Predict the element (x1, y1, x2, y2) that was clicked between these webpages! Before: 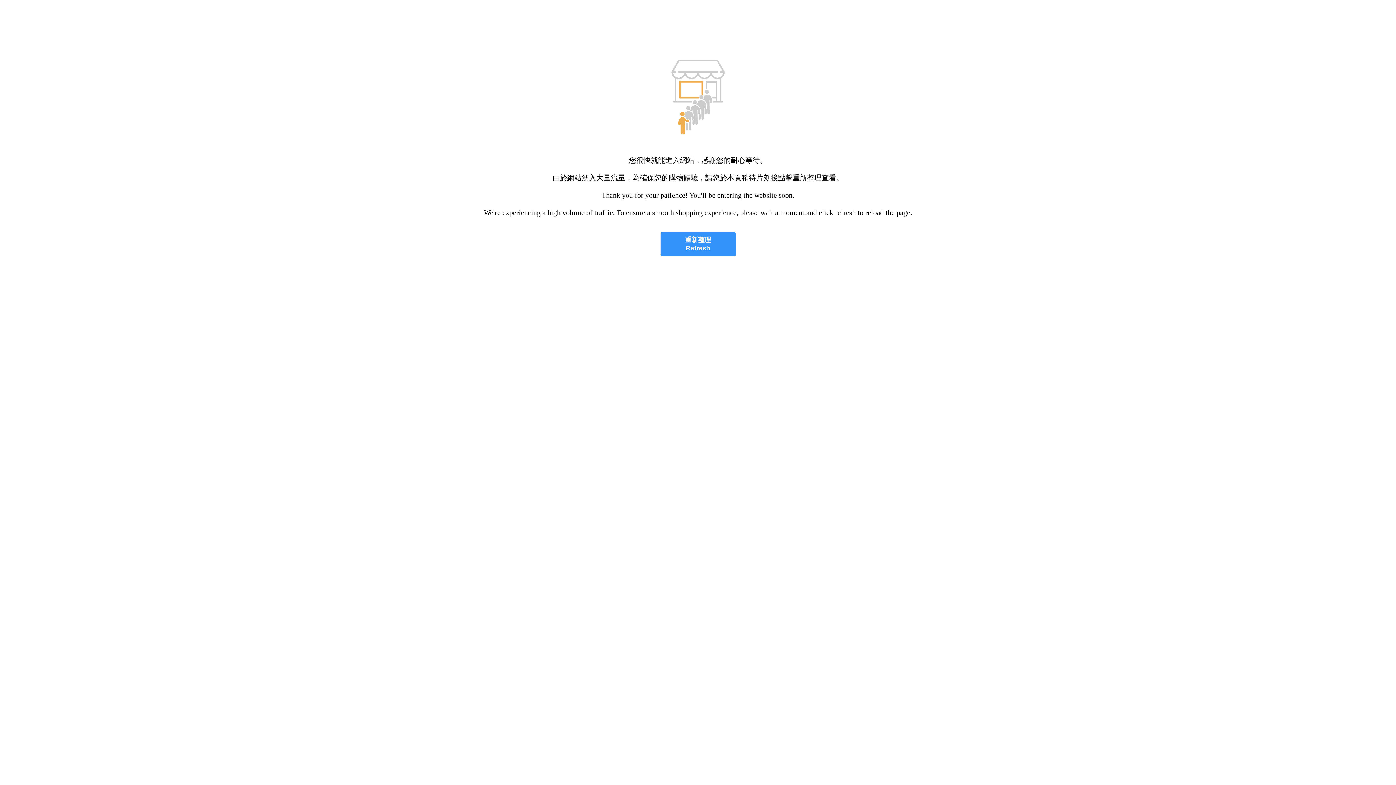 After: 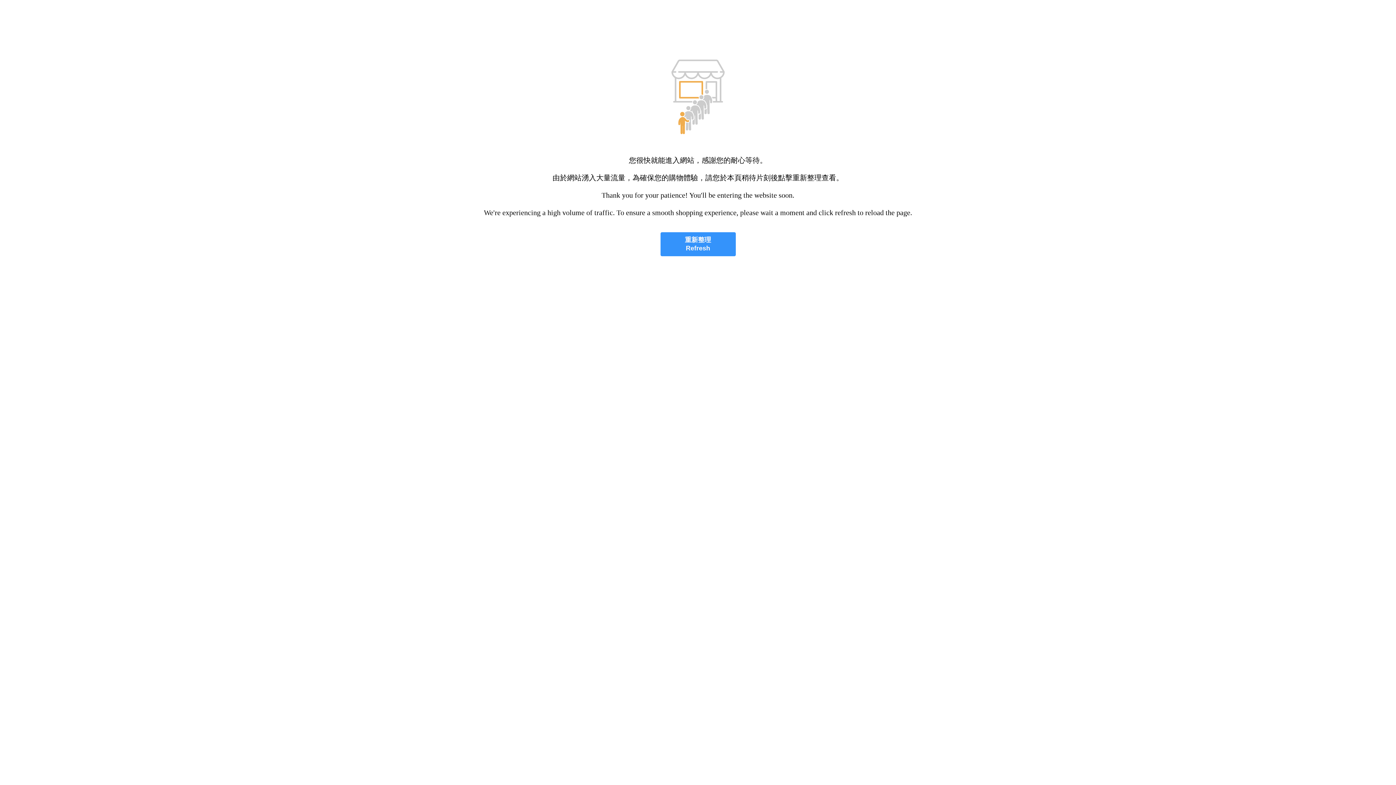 Action: bbox: (660, 232, 735, 256) label: 重新整理
Refresh